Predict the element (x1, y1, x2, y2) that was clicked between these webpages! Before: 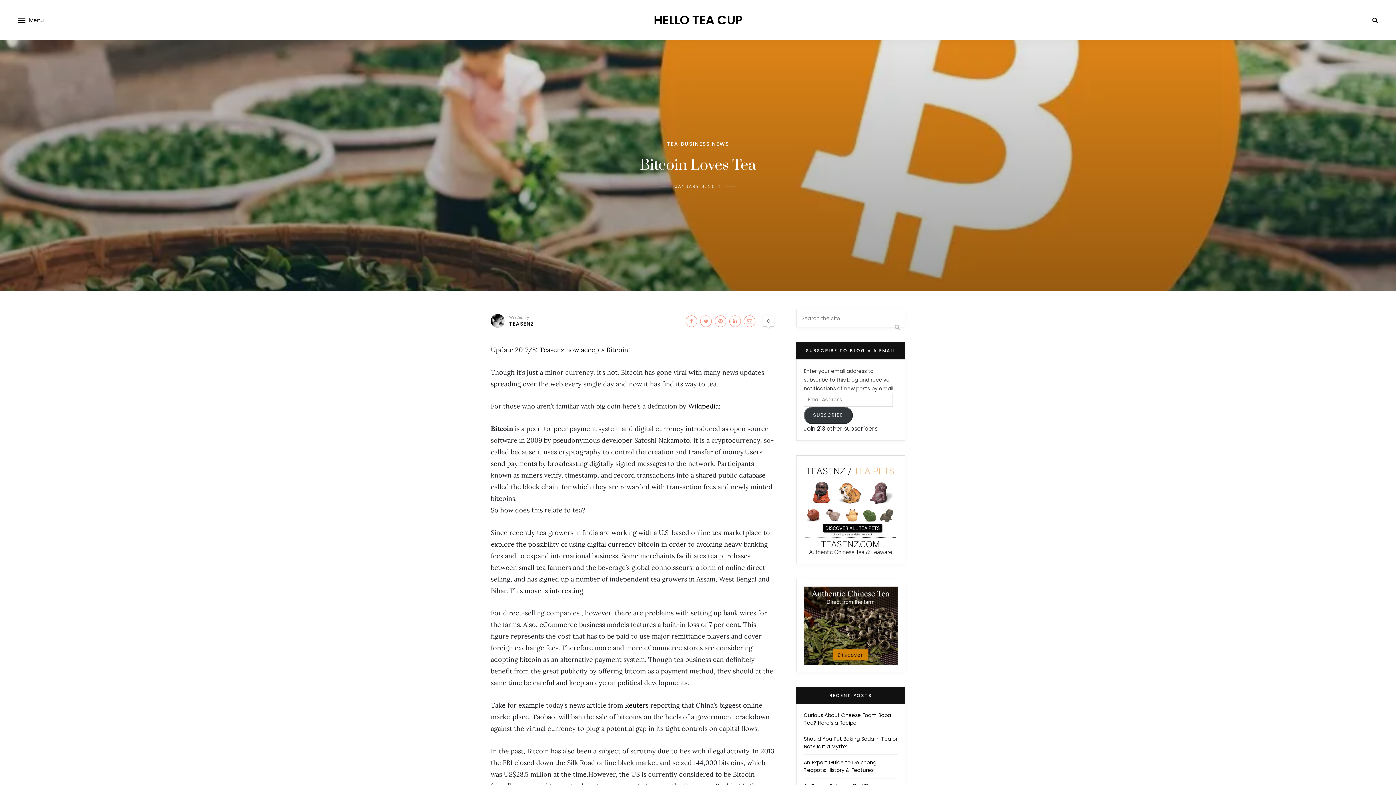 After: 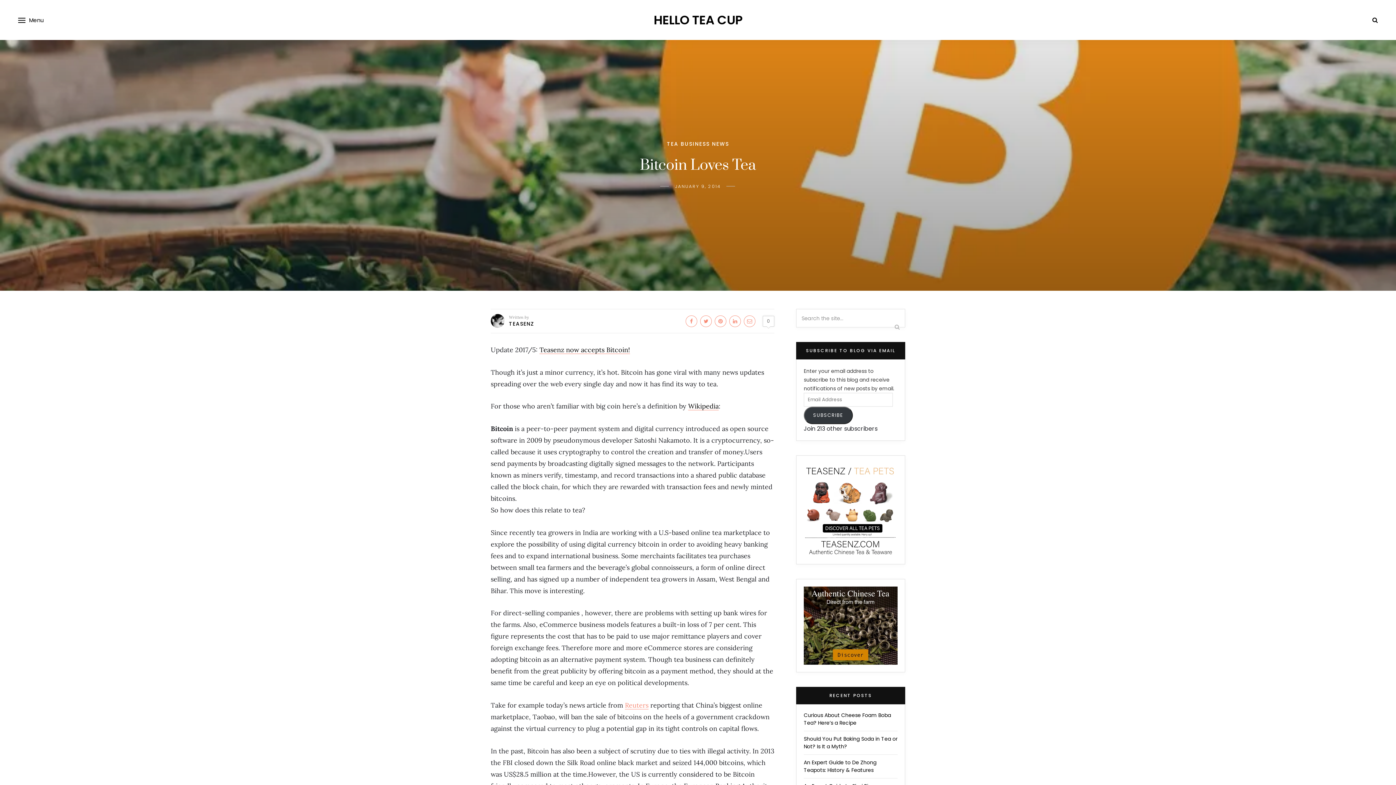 Action: bbox: (625, 701, 648, 709) label: Reuters